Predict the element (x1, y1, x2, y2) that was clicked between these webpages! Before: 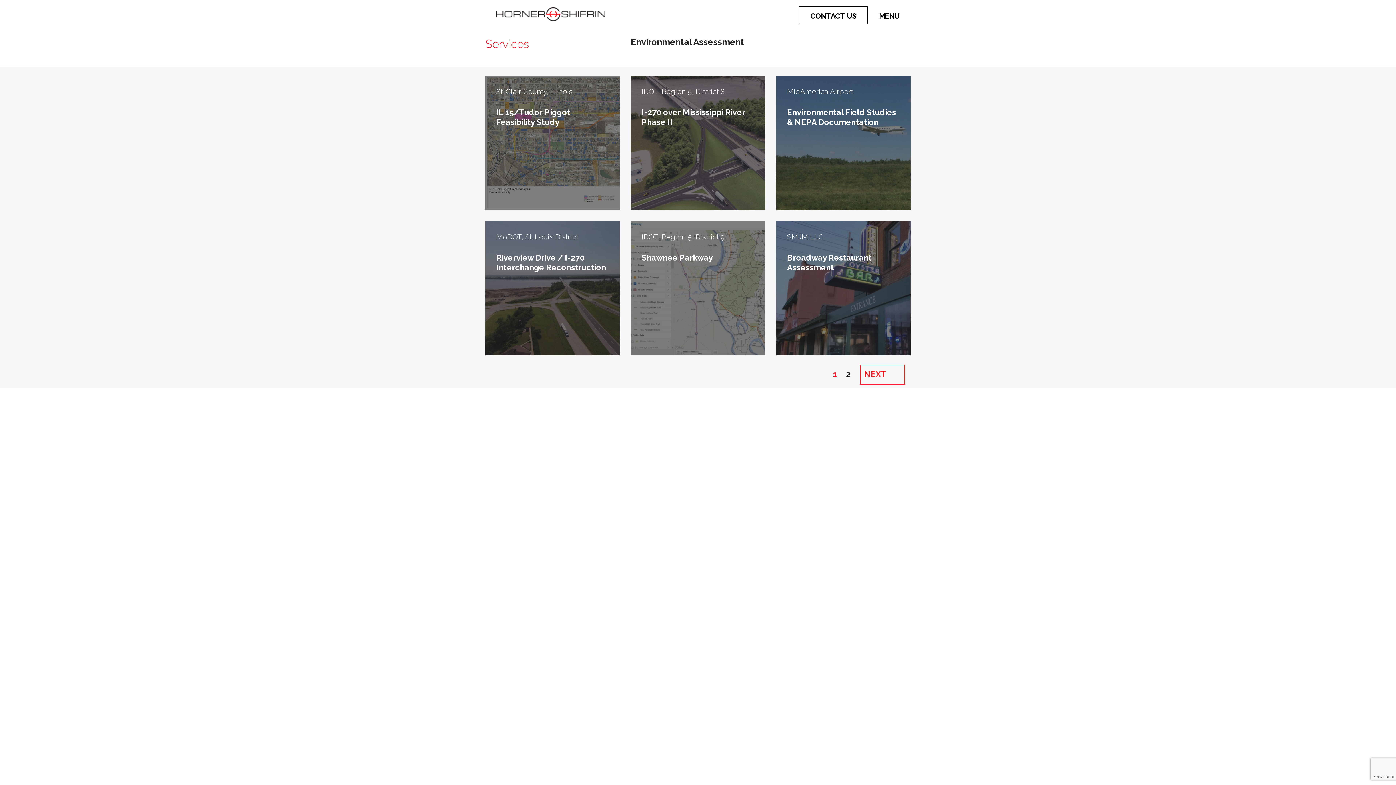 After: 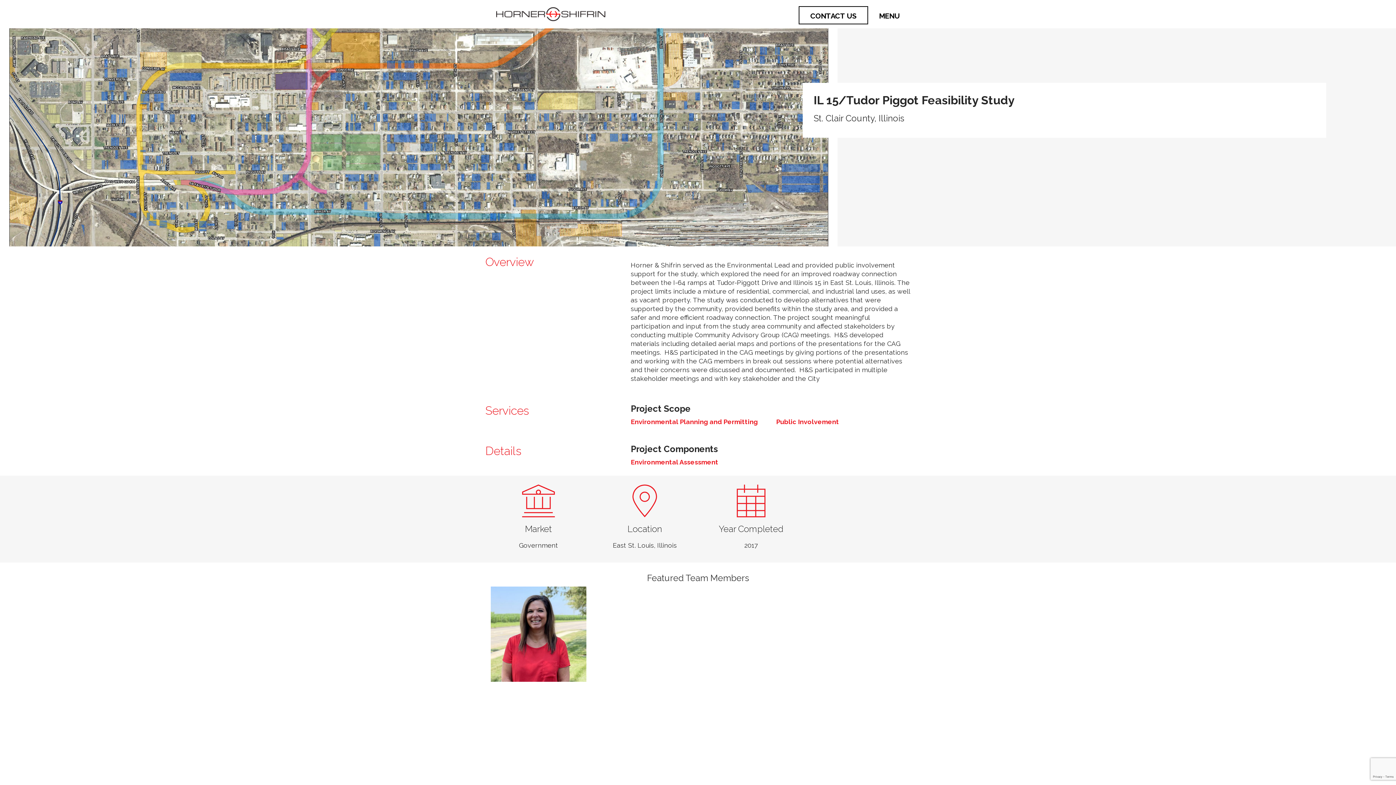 Action: label: St. Clair County, Illinois

IL 15/Tudor Piggot Feasibility Study bbox: (485, 75, 620, 210)